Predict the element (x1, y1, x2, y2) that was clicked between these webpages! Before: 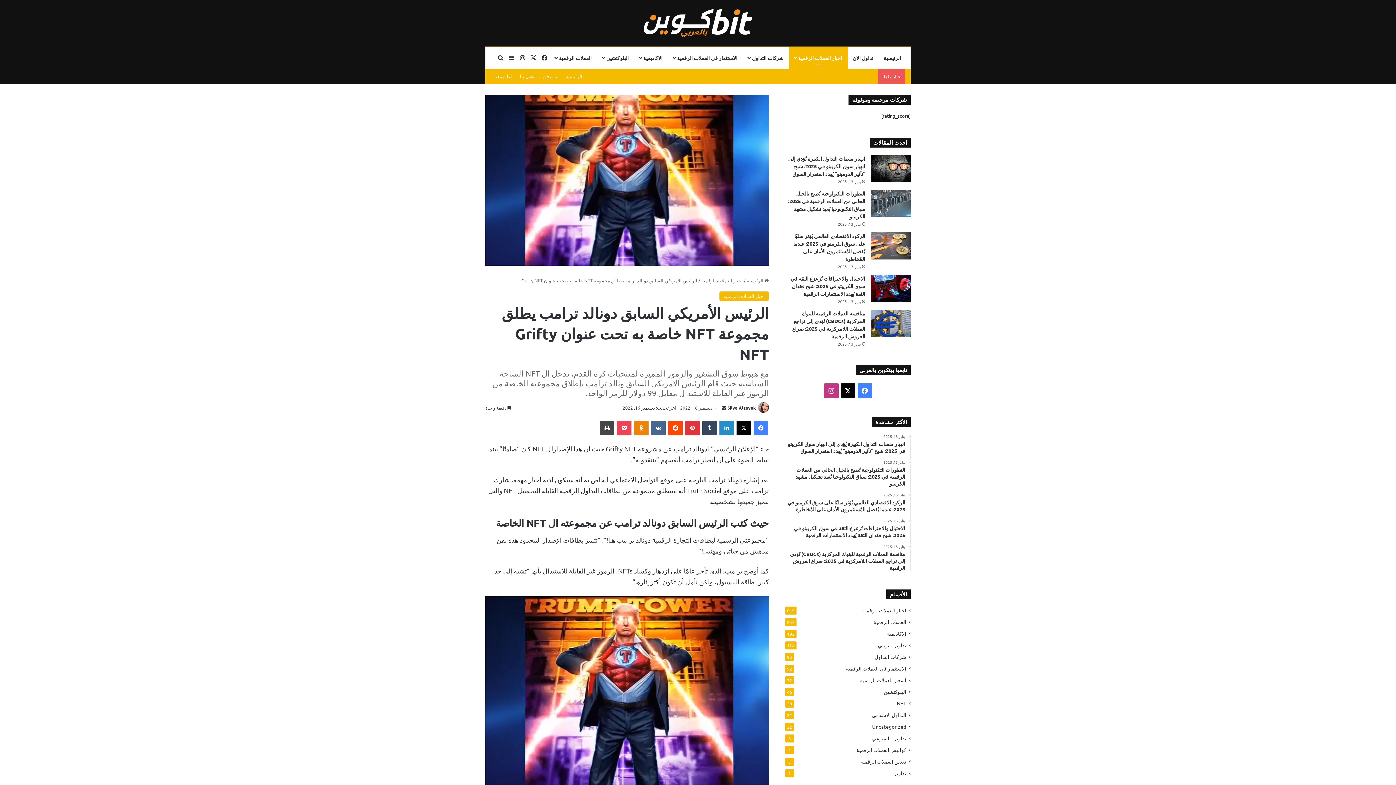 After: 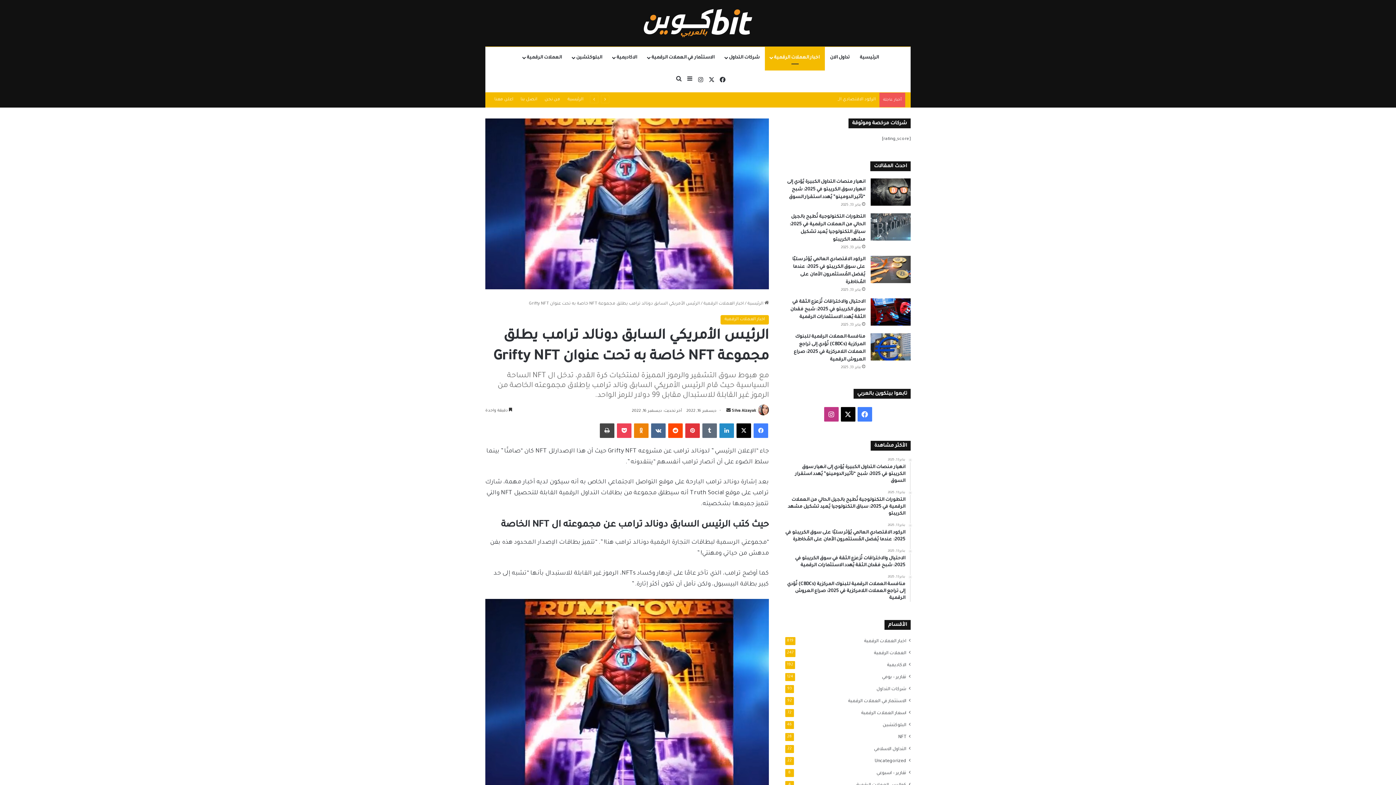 Action: label: ‏Tumblr bbox: (702, 421, 717, 435)